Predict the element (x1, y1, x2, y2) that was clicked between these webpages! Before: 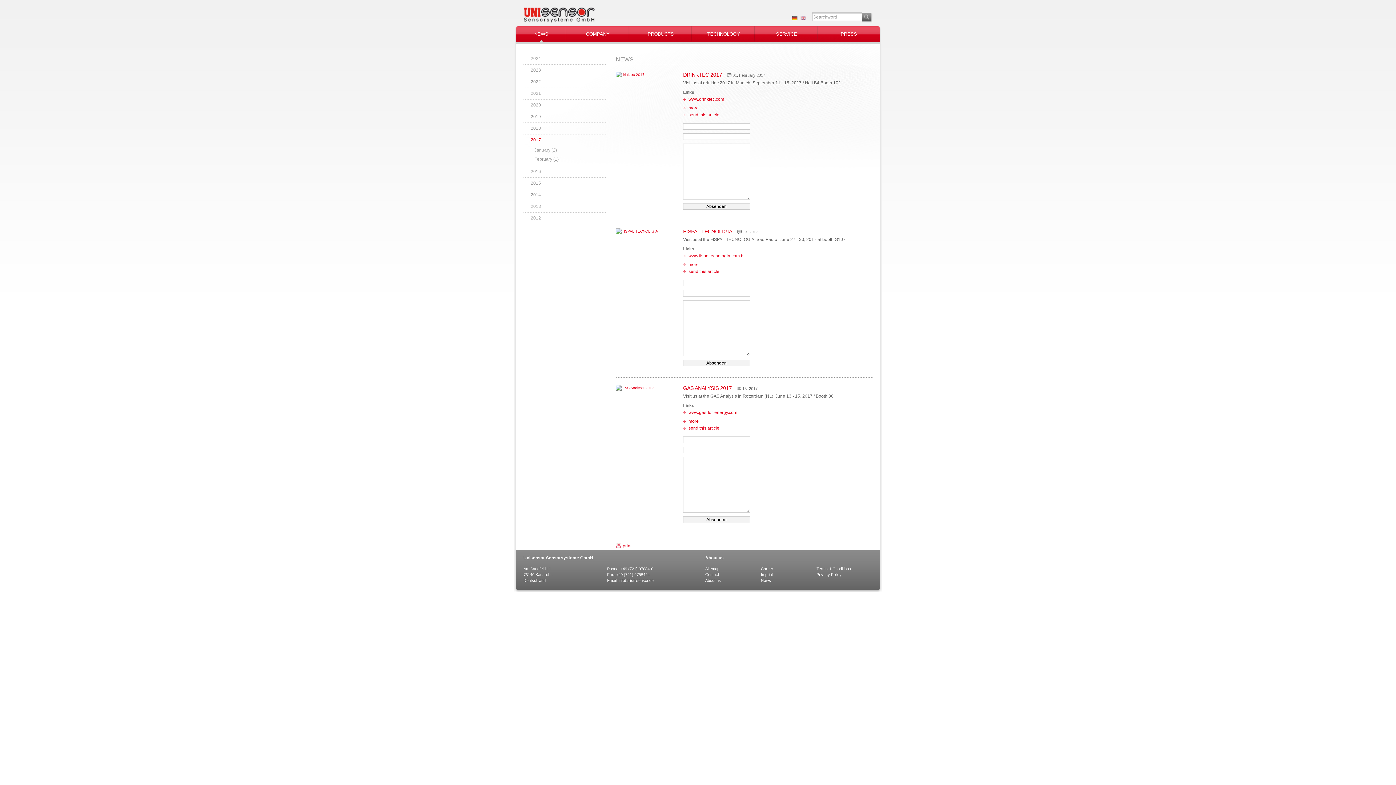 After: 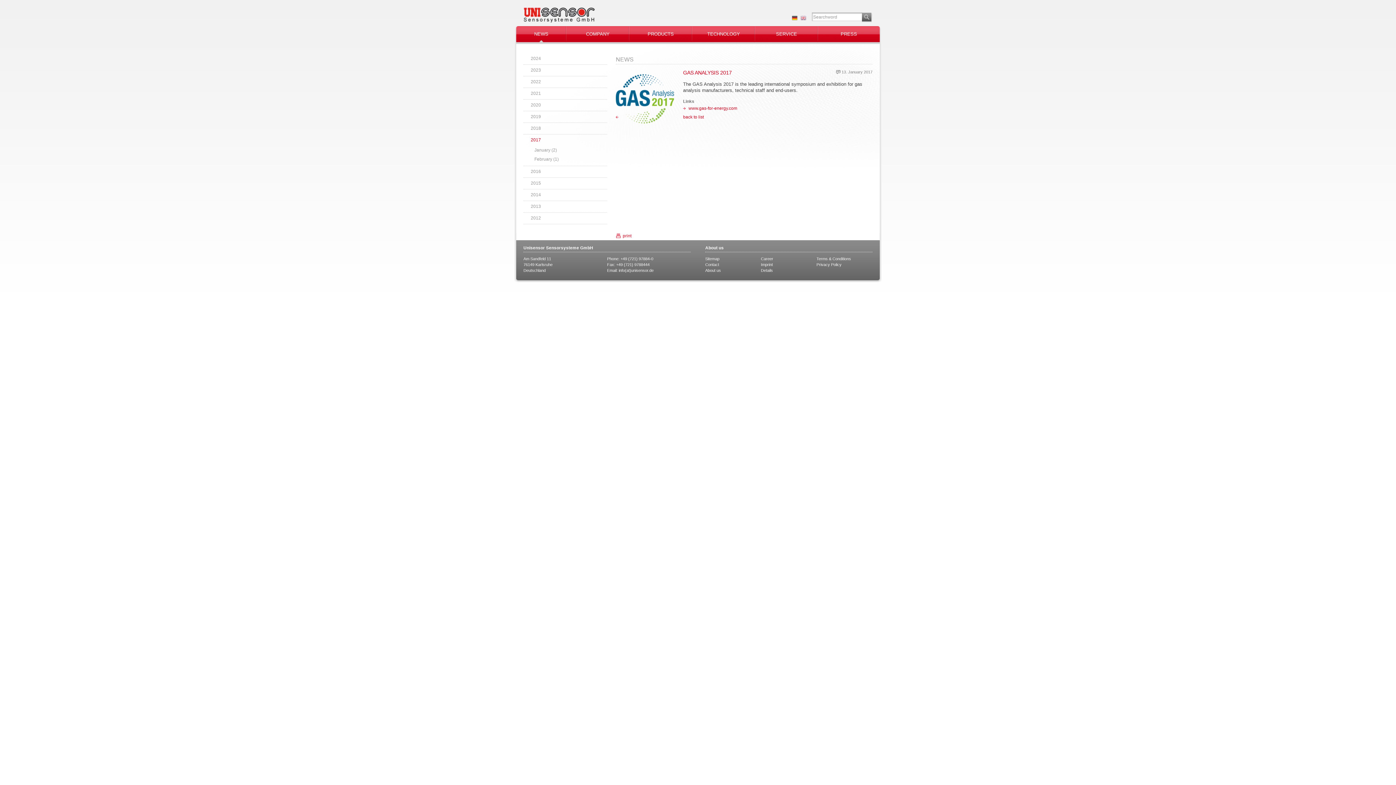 Action: bbox: (616, 386, 654, 390)